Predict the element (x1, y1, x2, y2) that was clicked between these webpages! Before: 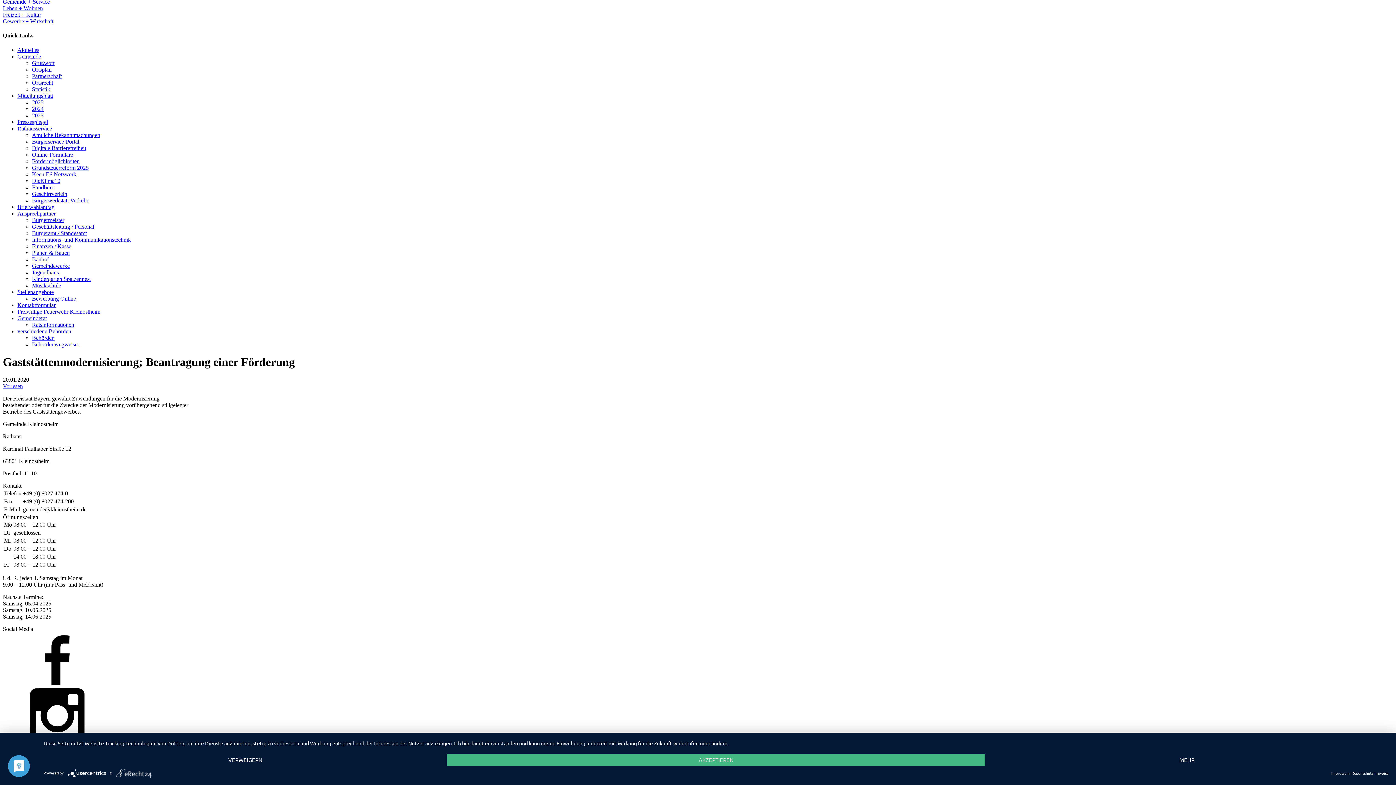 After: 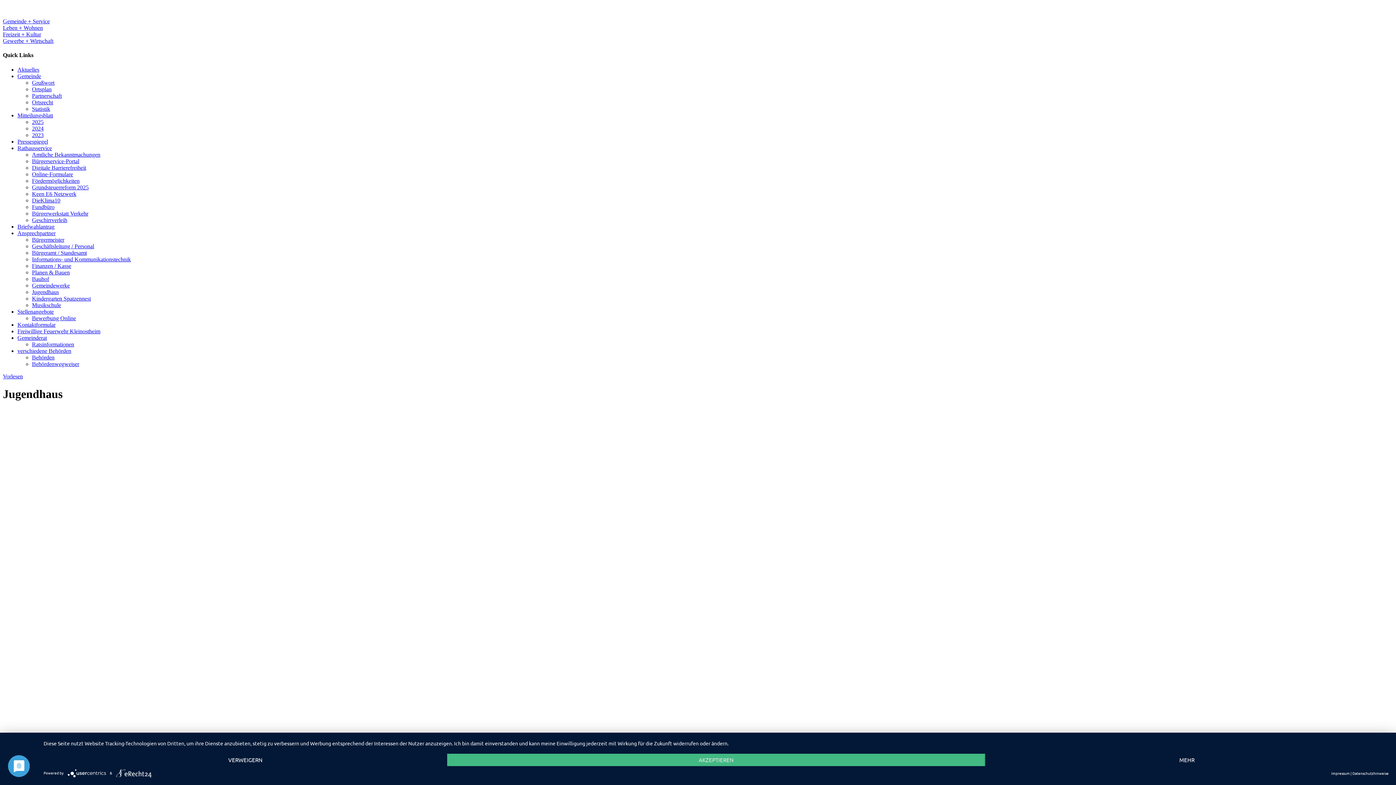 Action: label: Jugendhaus bbox: (32, 269, 58, 275)